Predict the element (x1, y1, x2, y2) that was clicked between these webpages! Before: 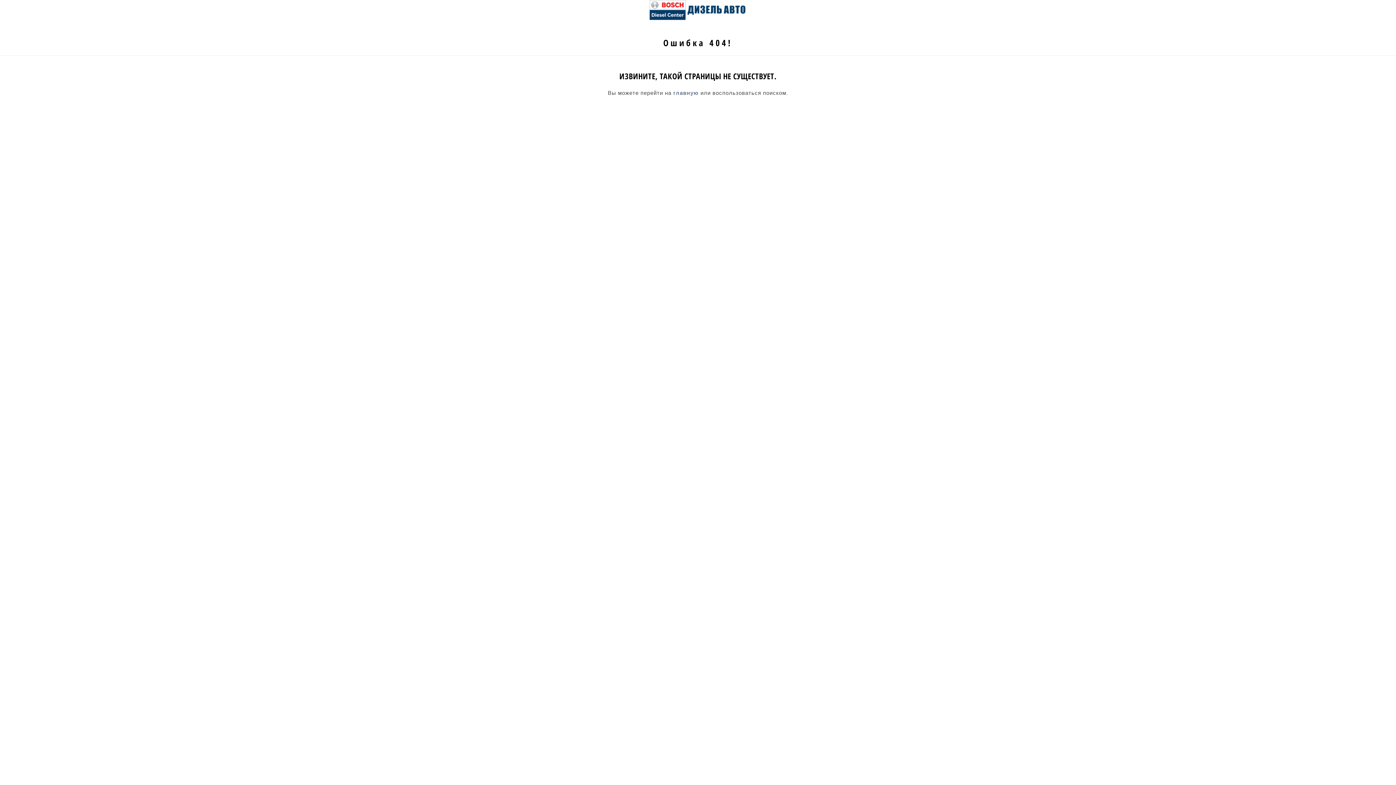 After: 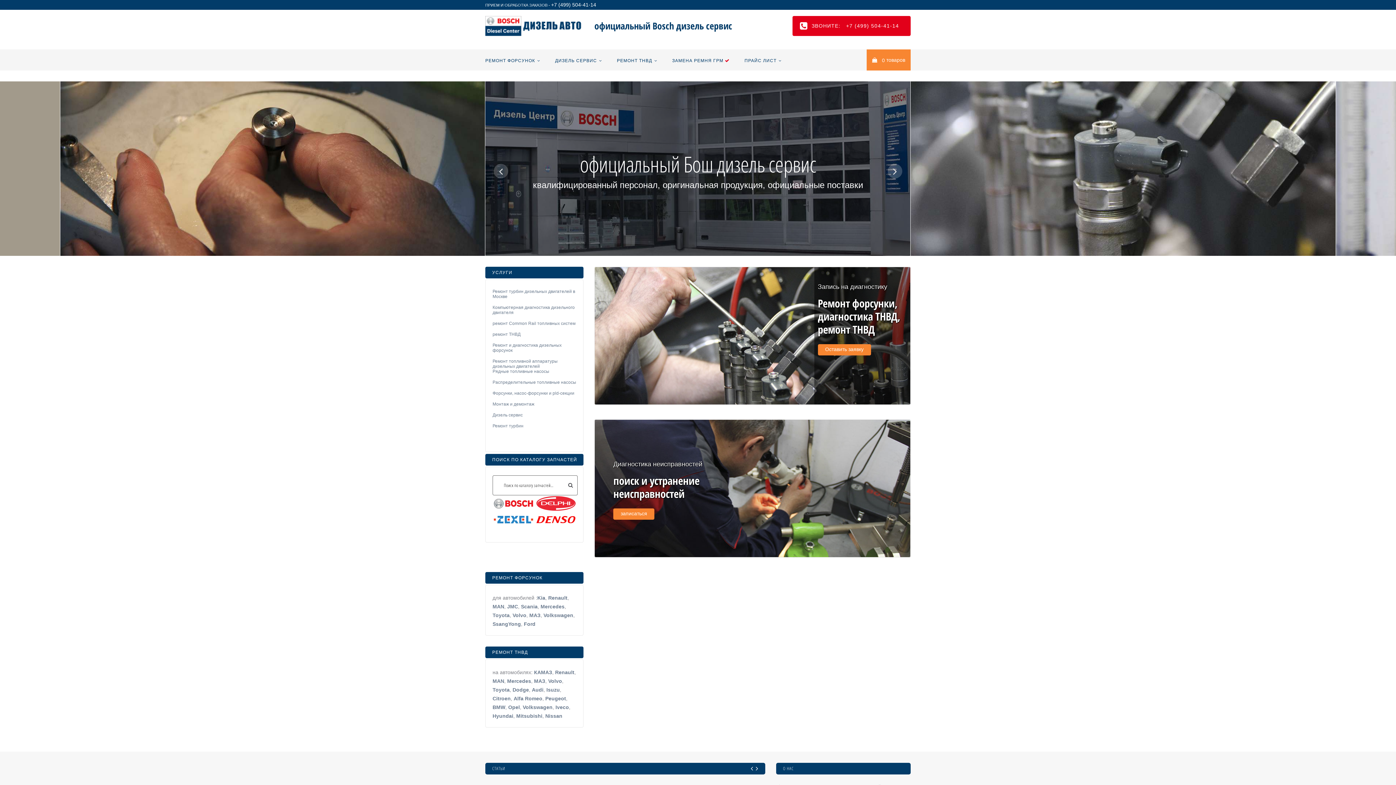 Action: label: главную bbox: (673, 89, 698, 96)